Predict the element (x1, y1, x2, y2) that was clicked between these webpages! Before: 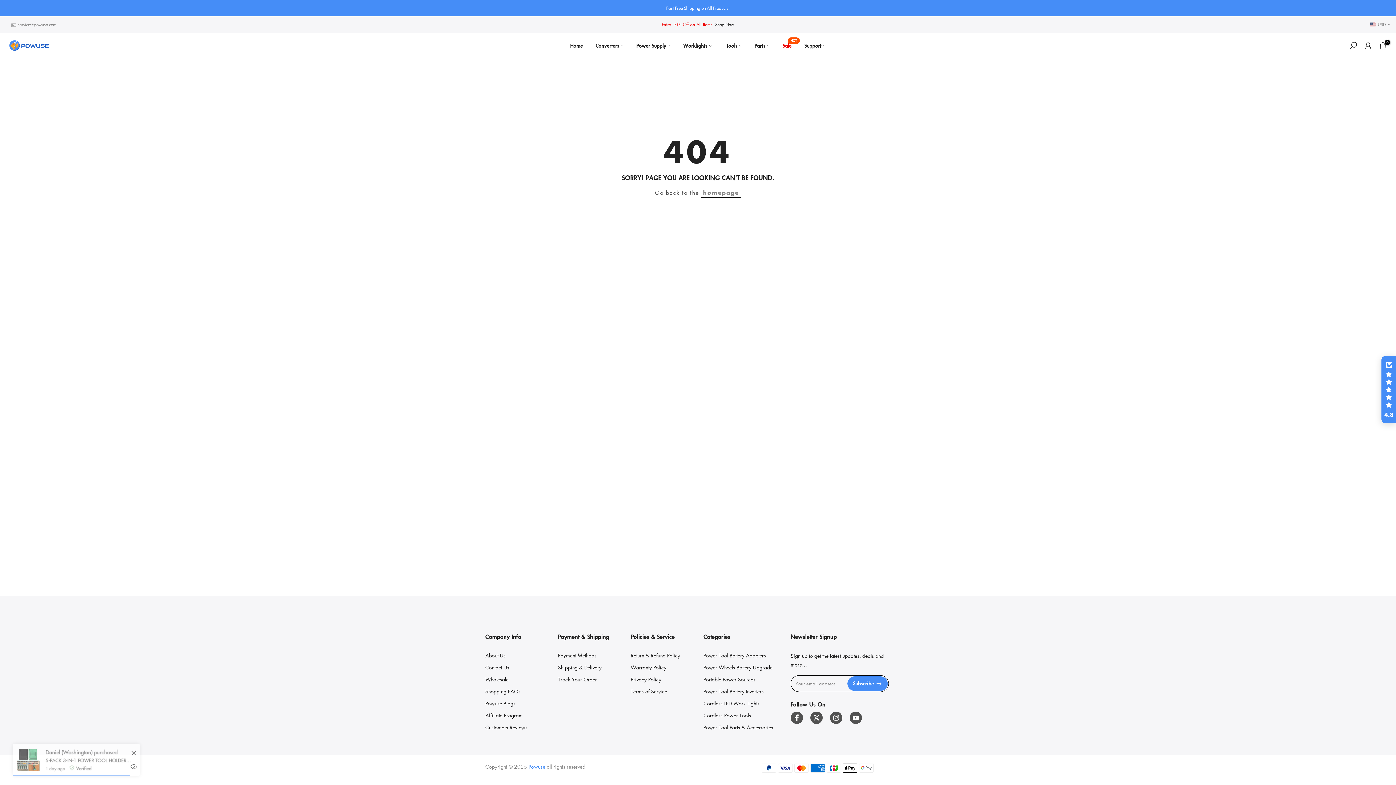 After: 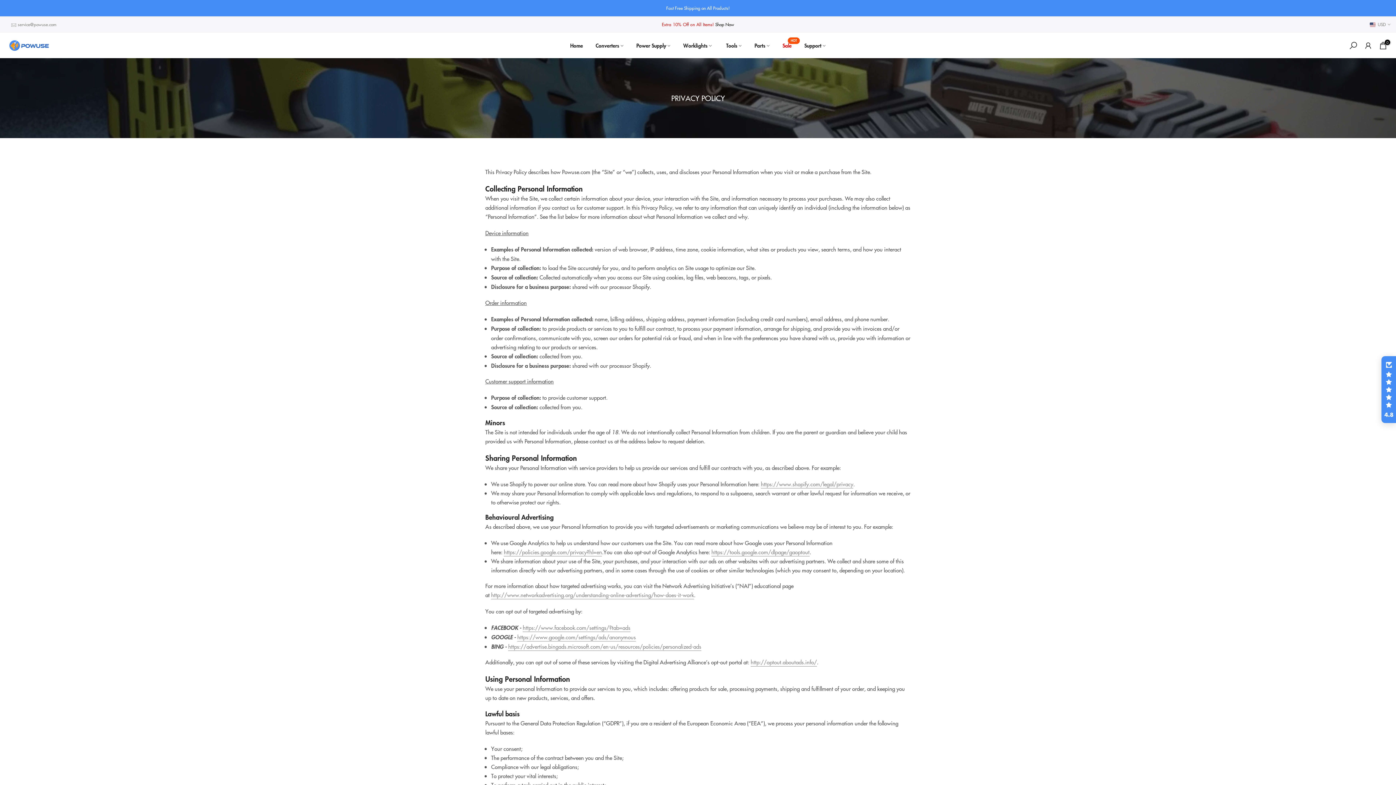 Action: label: Privacy Policy bbox: (630, 676, 661, 683)